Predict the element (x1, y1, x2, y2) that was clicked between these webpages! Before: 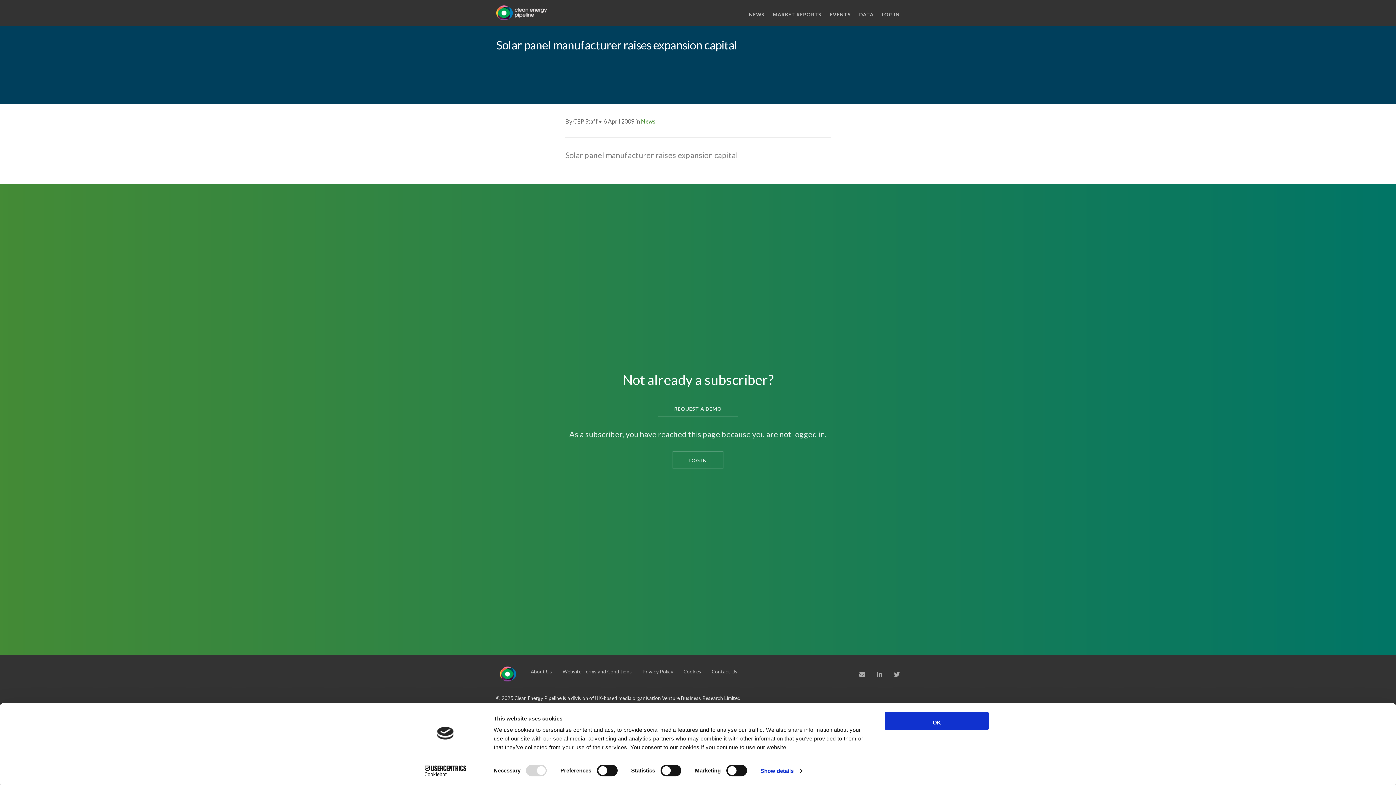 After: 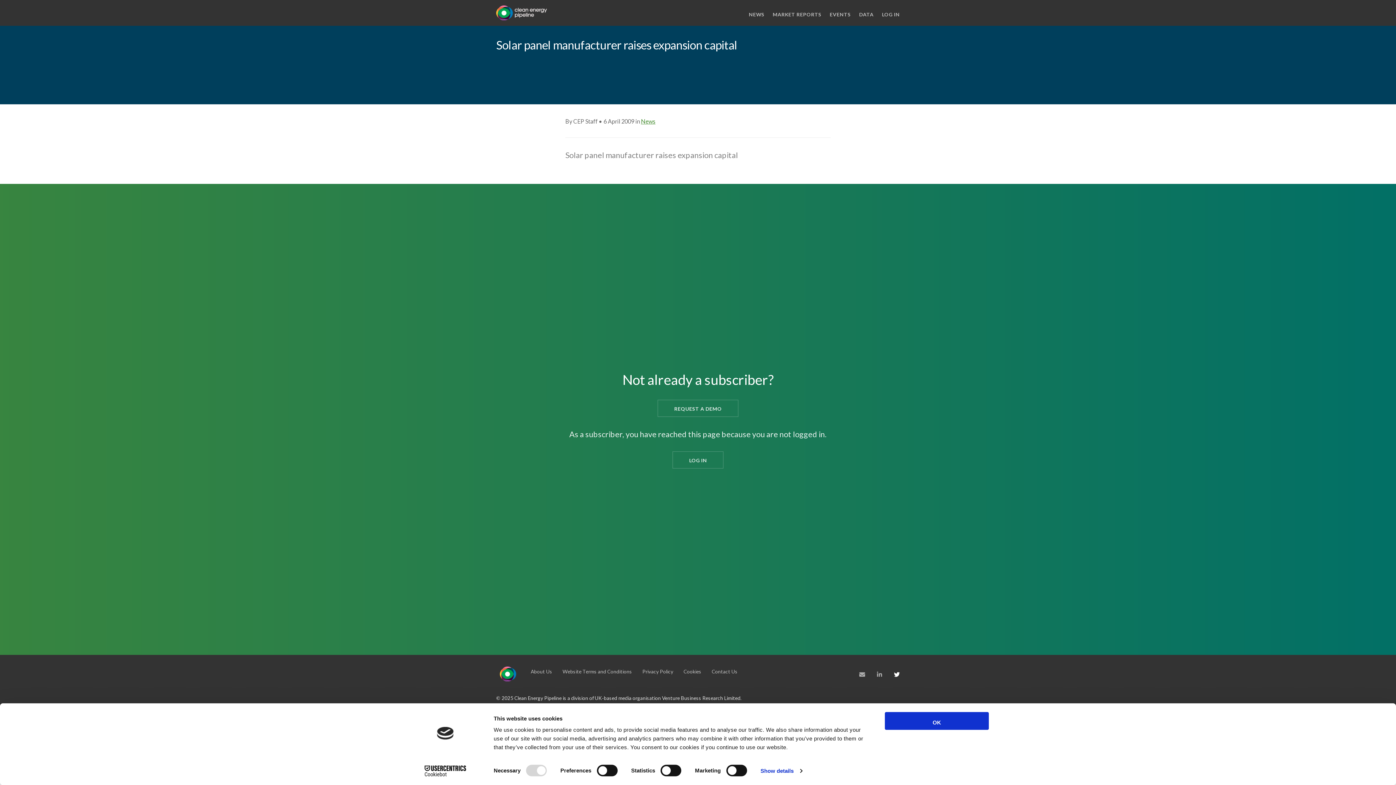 Action: bbox: (894, 671, 900, 678)